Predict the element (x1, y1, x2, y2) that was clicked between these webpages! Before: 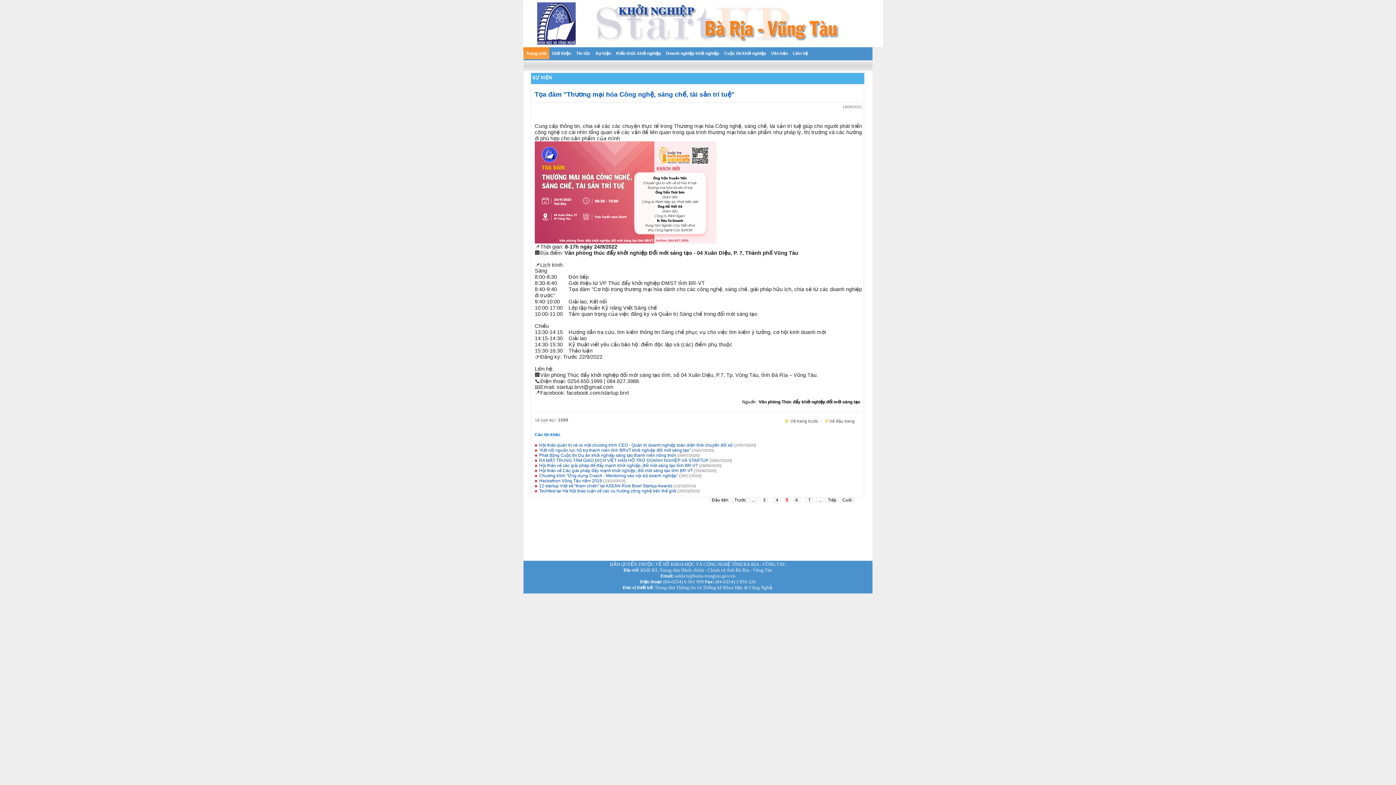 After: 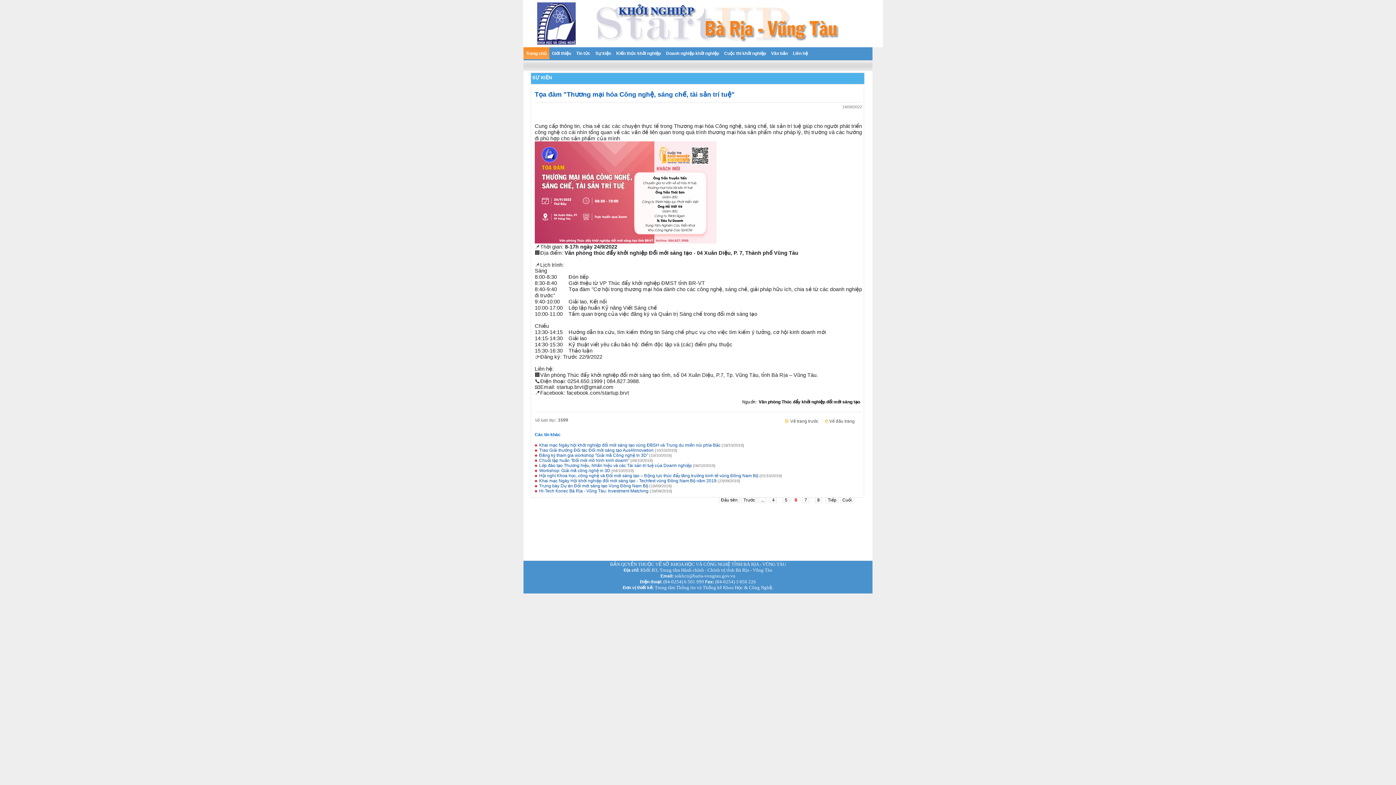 Action: label: Tiếp bbox: (825, 497, 838, 503)